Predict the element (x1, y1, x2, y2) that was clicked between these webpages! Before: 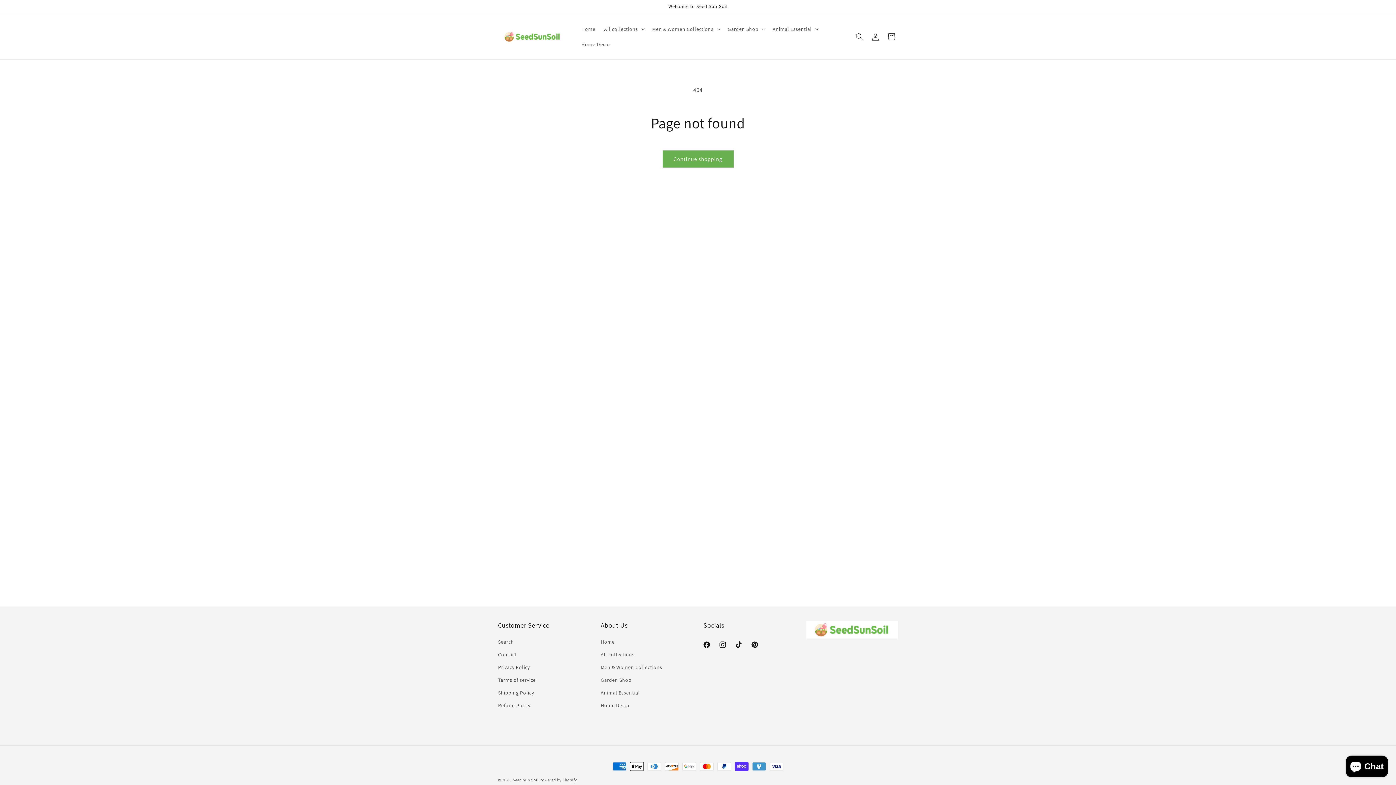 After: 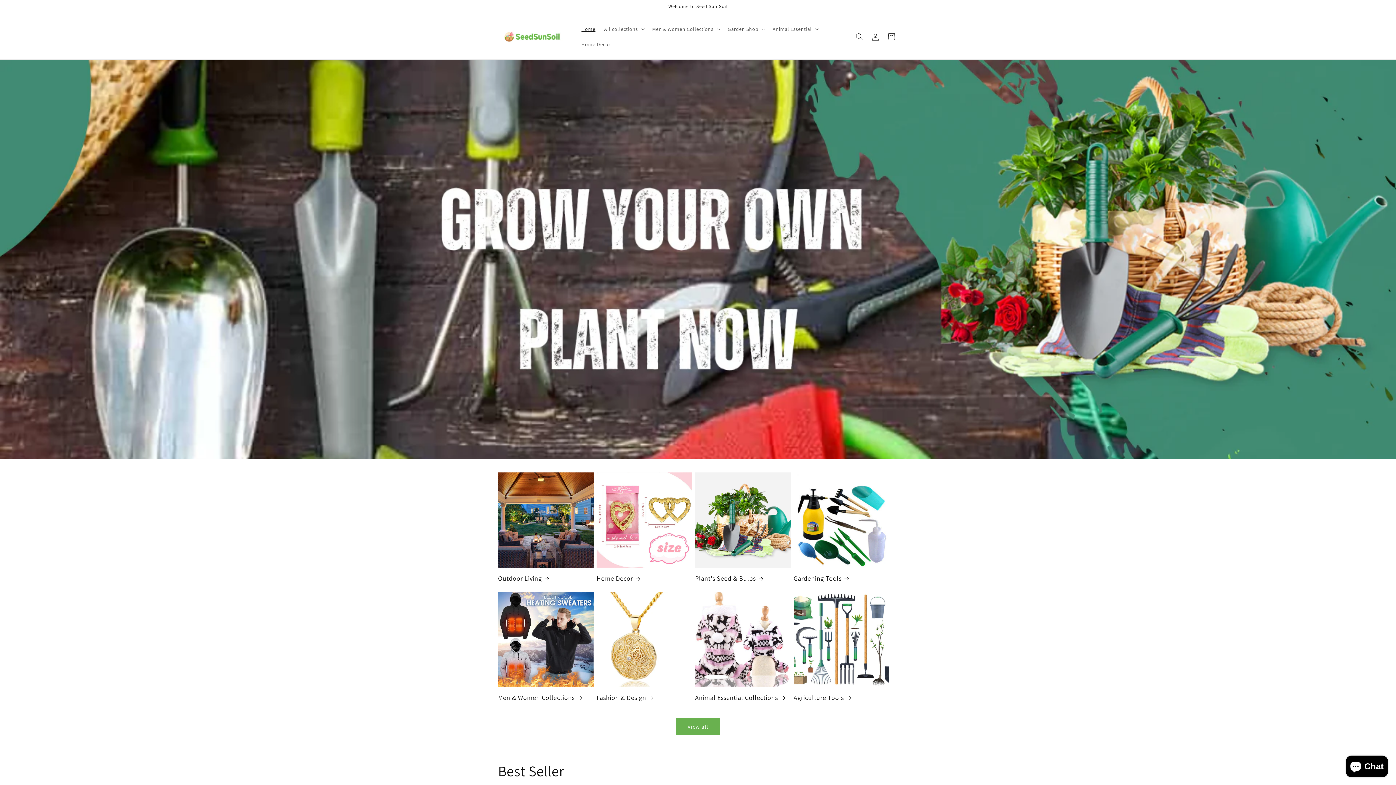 Action: bbox: (577, 21, 599, 36) label: Home